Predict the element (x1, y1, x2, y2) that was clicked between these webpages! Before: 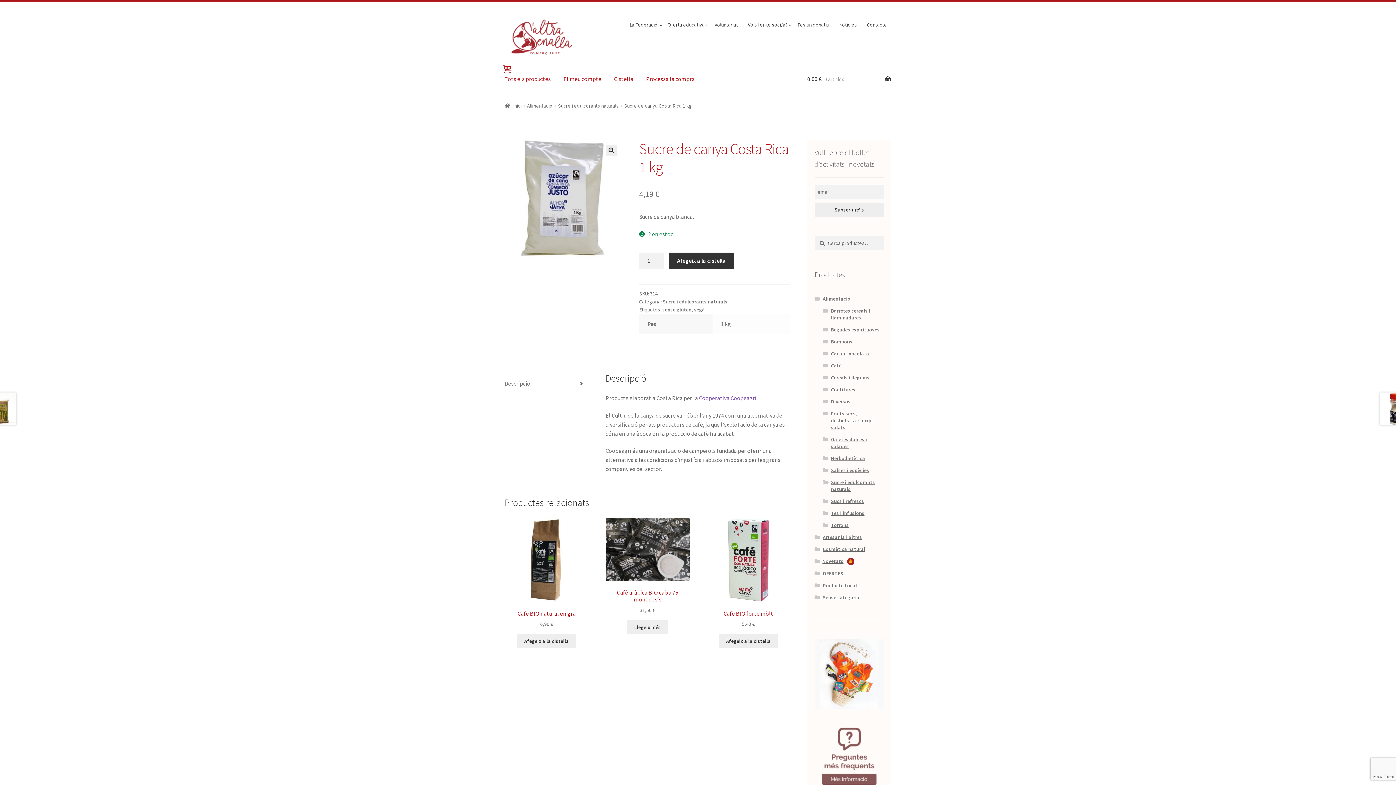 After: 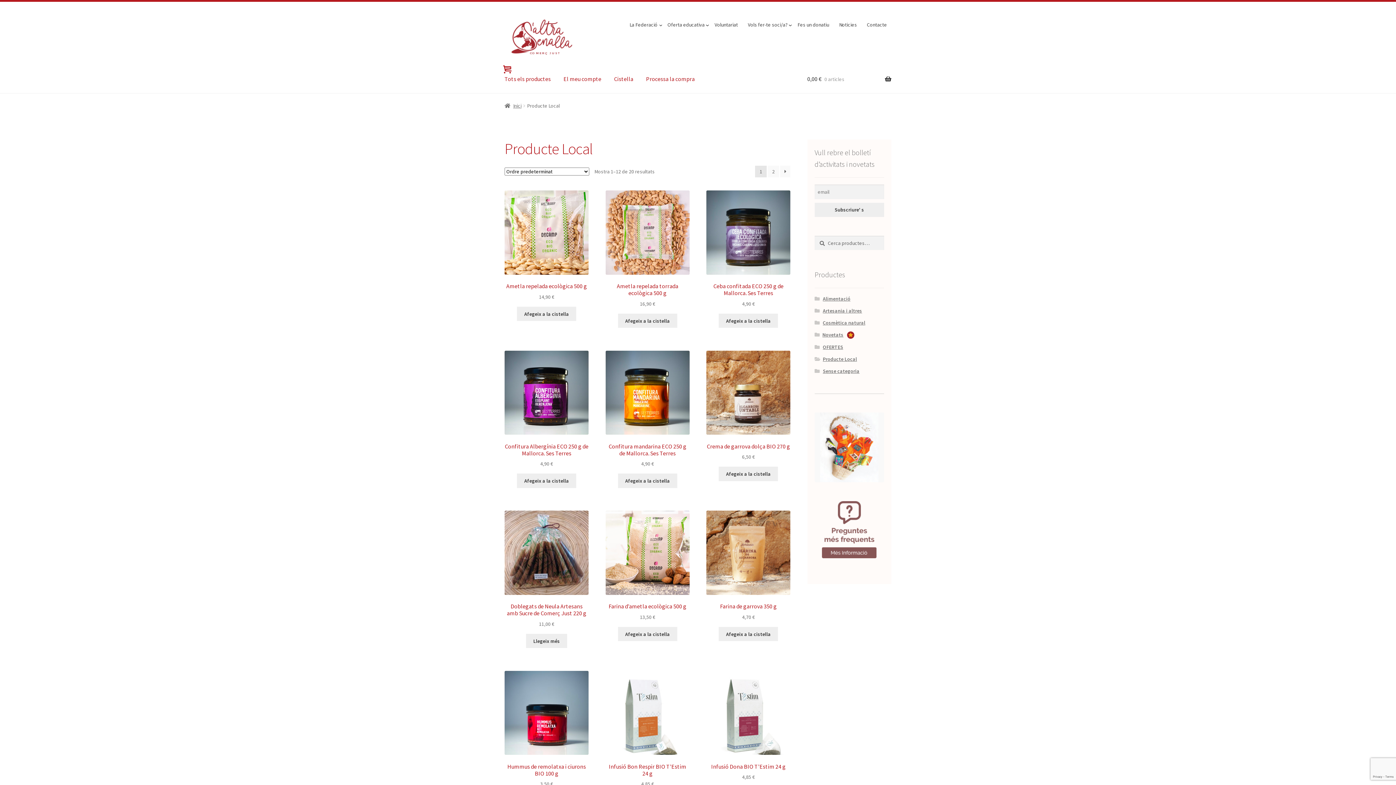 Action: bbox: (823, 582, 857, 588) label: Producte Local